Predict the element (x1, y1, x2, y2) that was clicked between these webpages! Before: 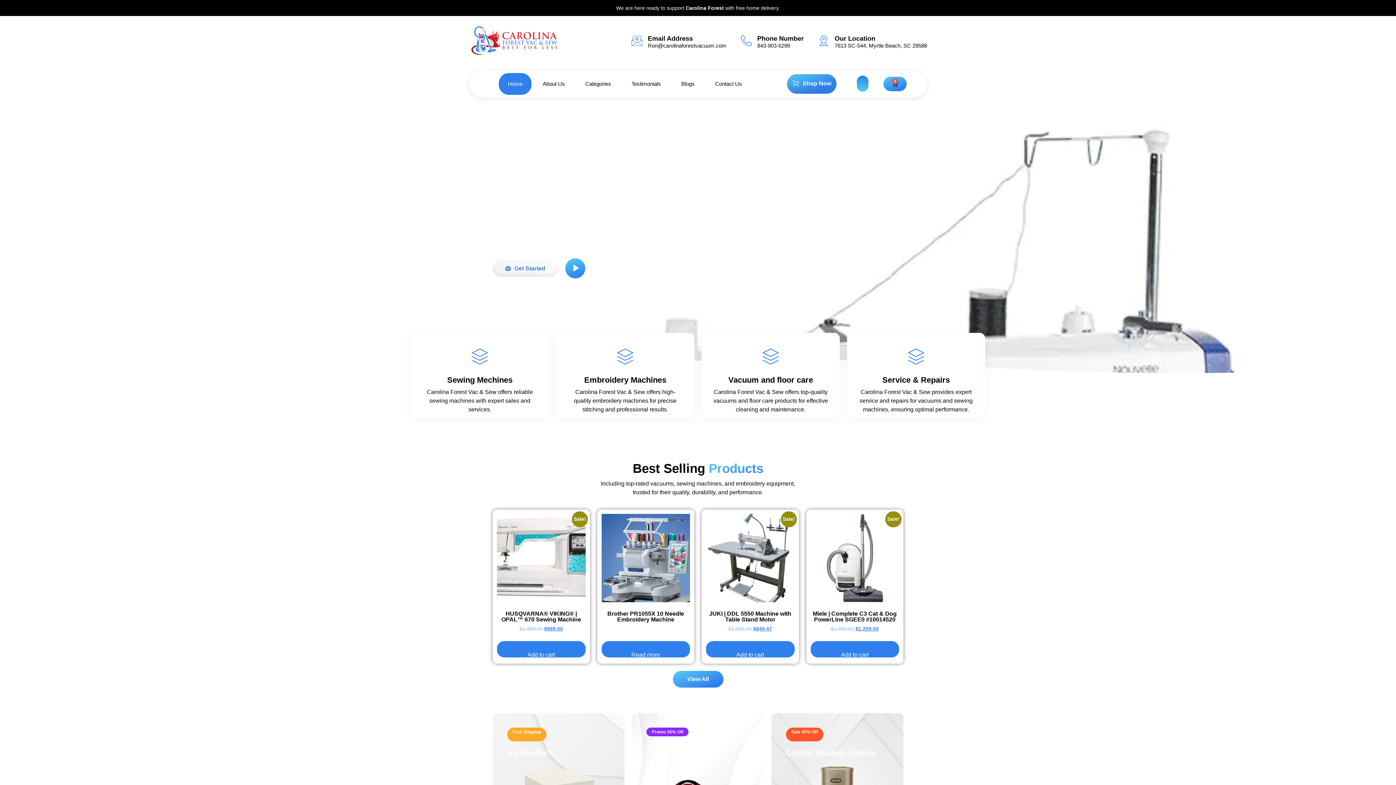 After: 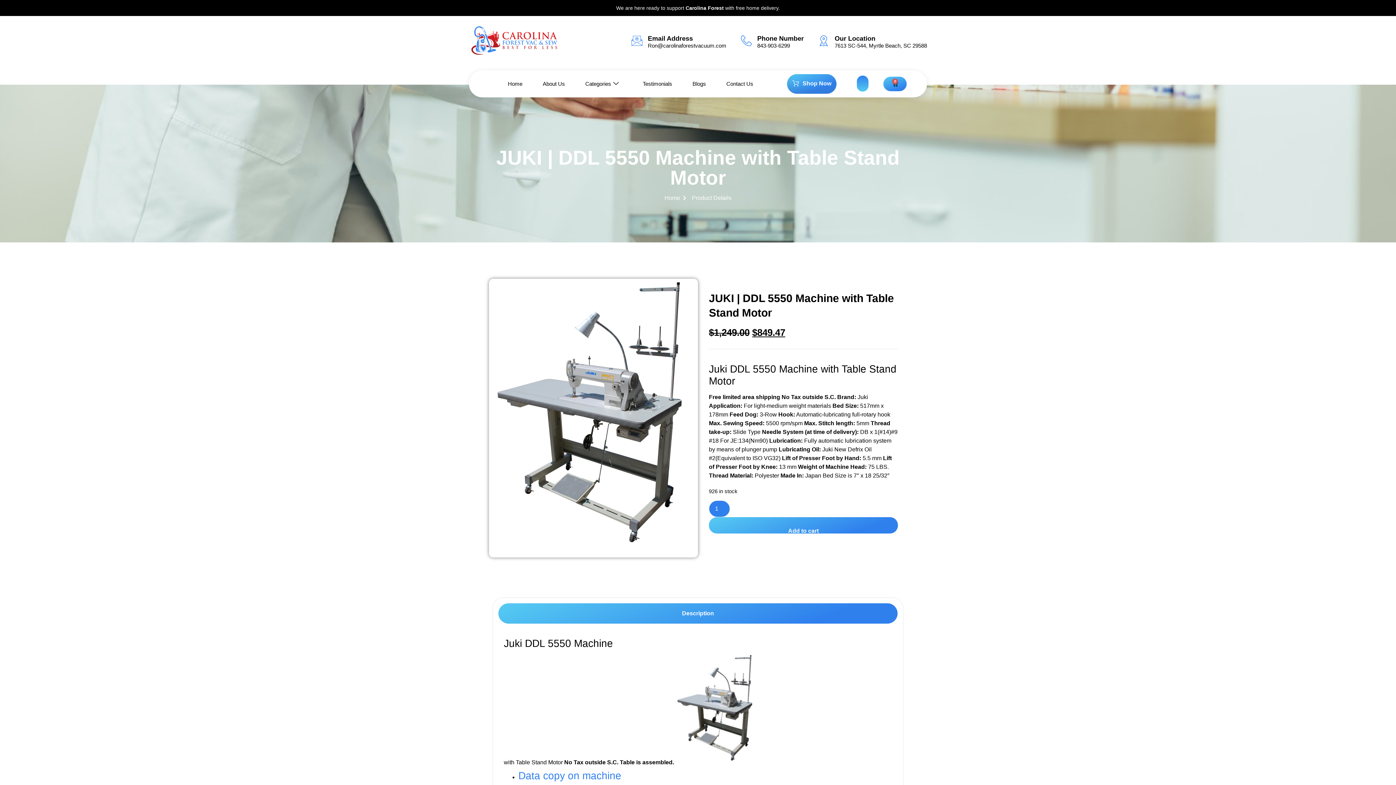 Action: bbox: (706, 514, 794, 635) label: Sale!
JUKI | DDL 5550 Machine with Table Stand Motor
$1,249.00 
Original price was: $1,249.00.
$849.47
Current price is: $849.47.